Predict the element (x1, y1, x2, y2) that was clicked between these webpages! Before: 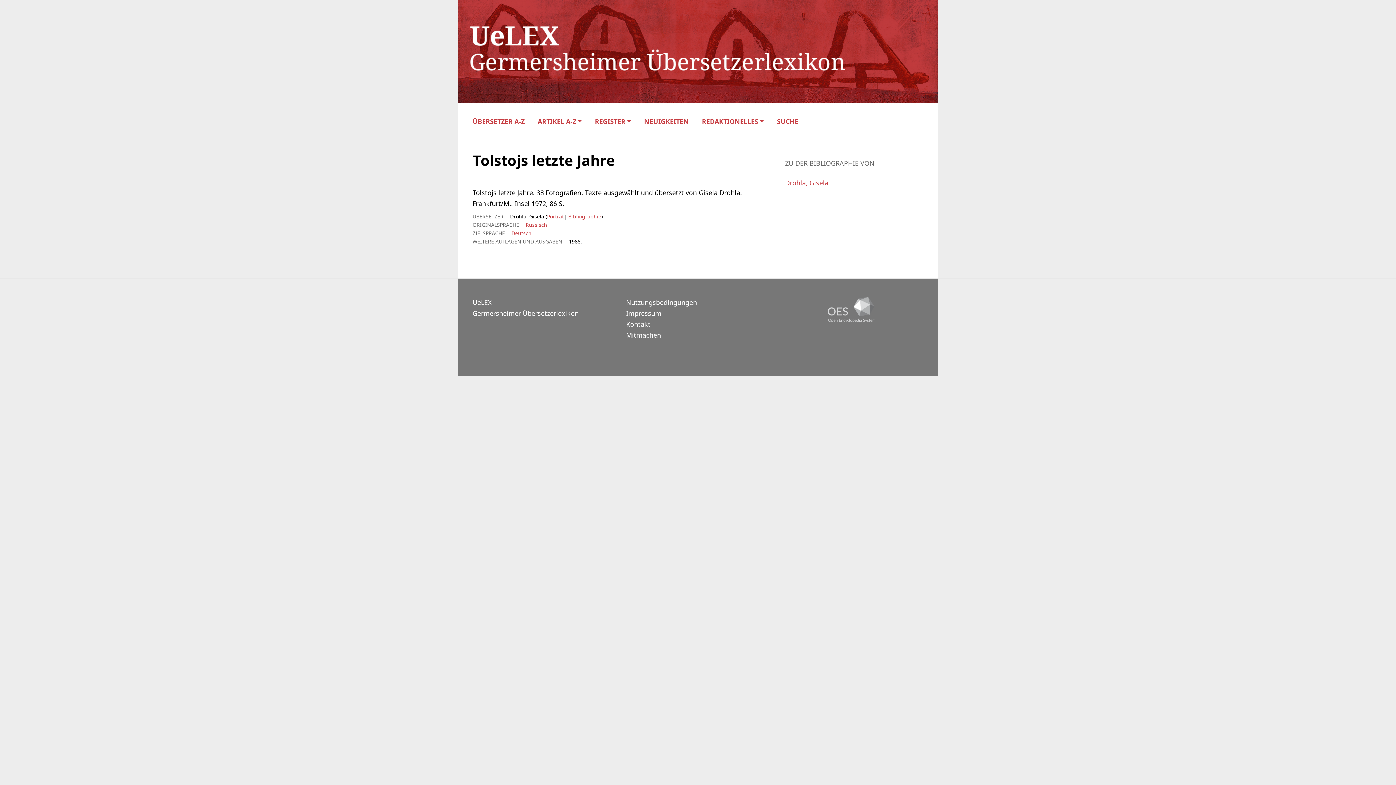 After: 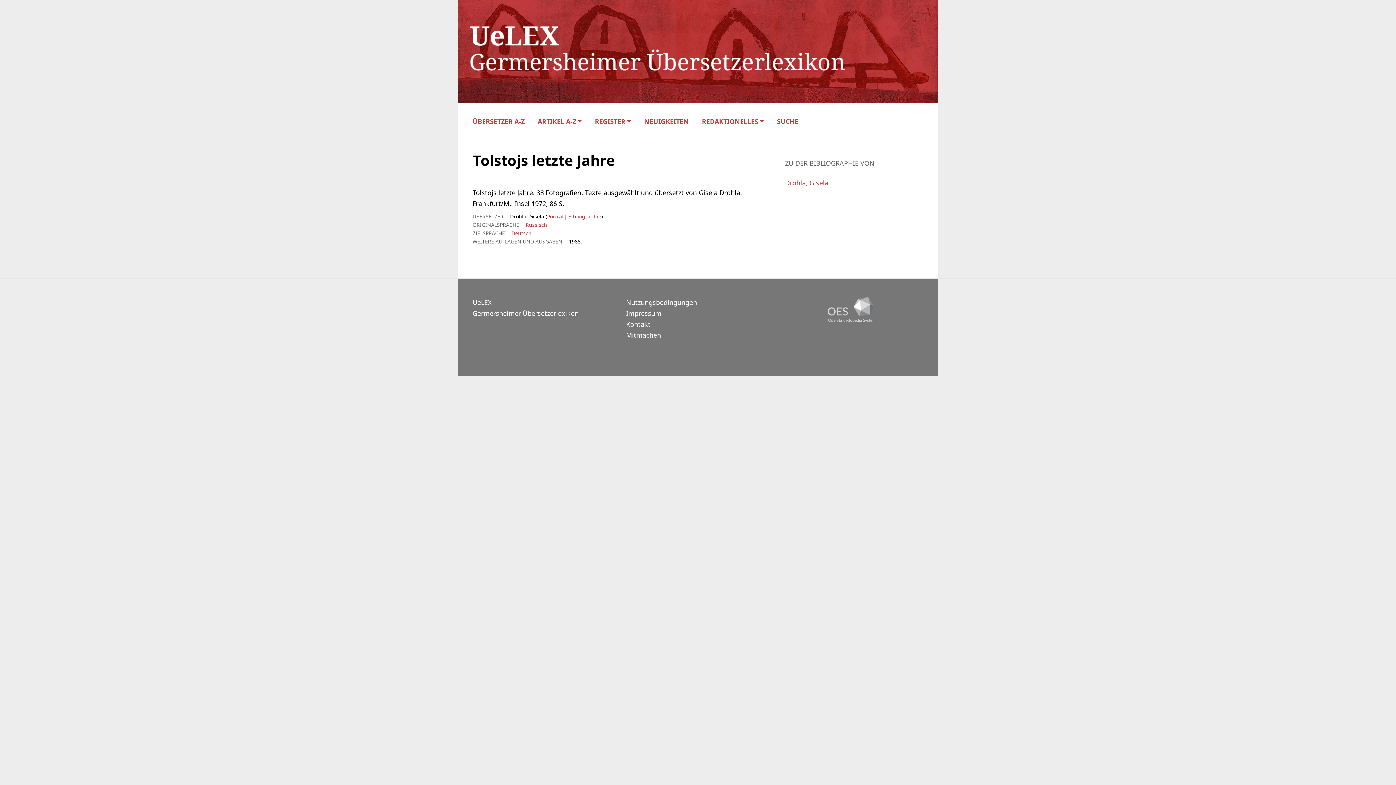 Action: bbox: (827, 304, 875, 313)